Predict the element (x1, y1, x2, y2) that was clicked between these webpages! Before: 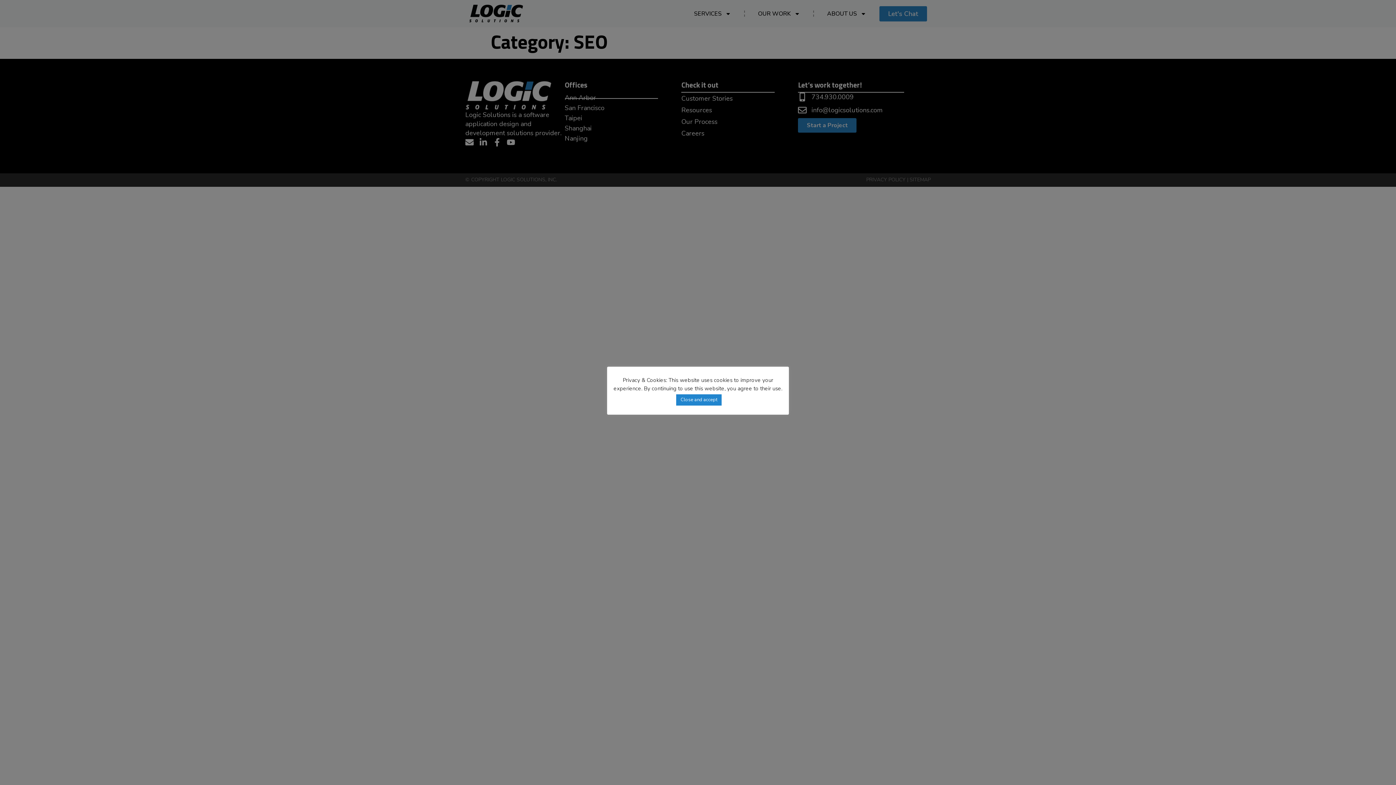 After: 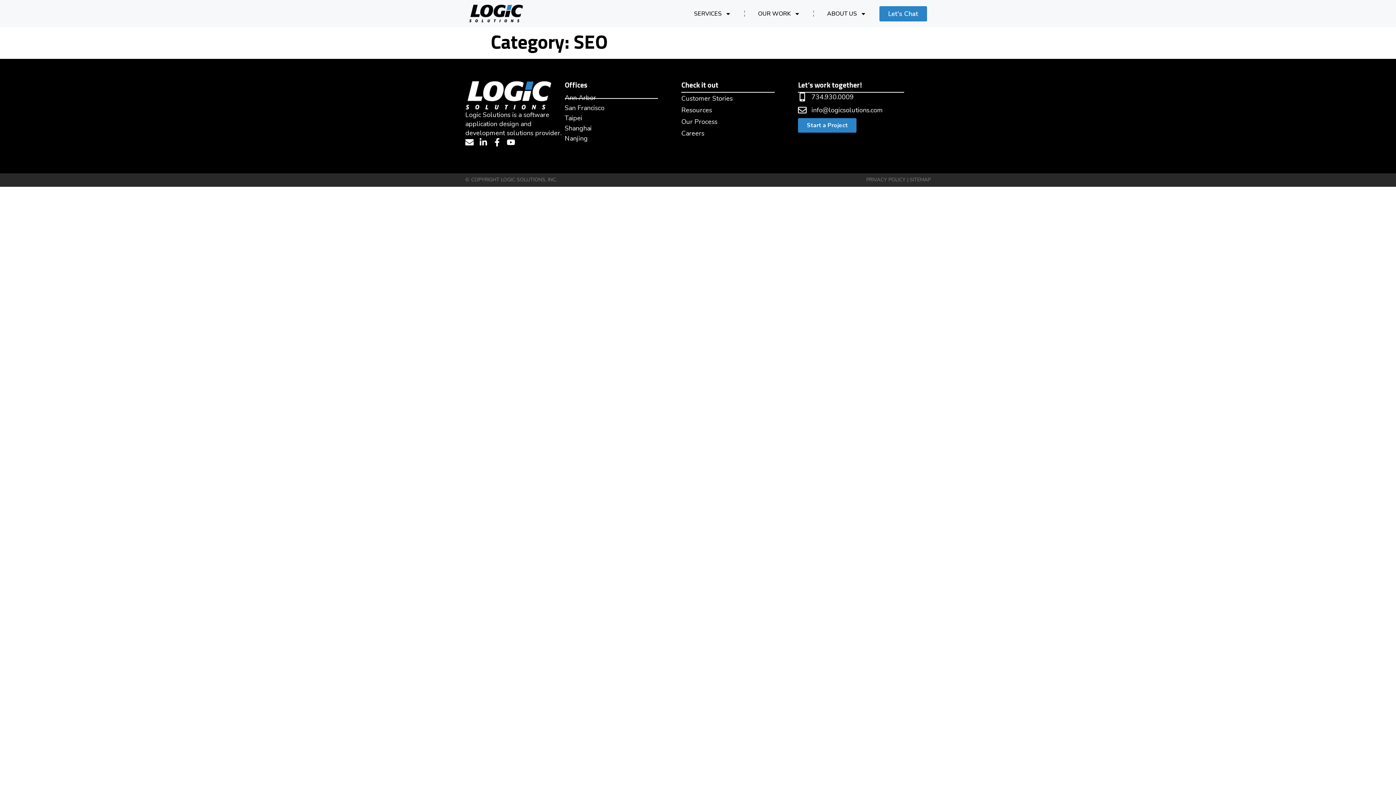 Action: label: Close and accept bbox: (676, 394, 721, 405)